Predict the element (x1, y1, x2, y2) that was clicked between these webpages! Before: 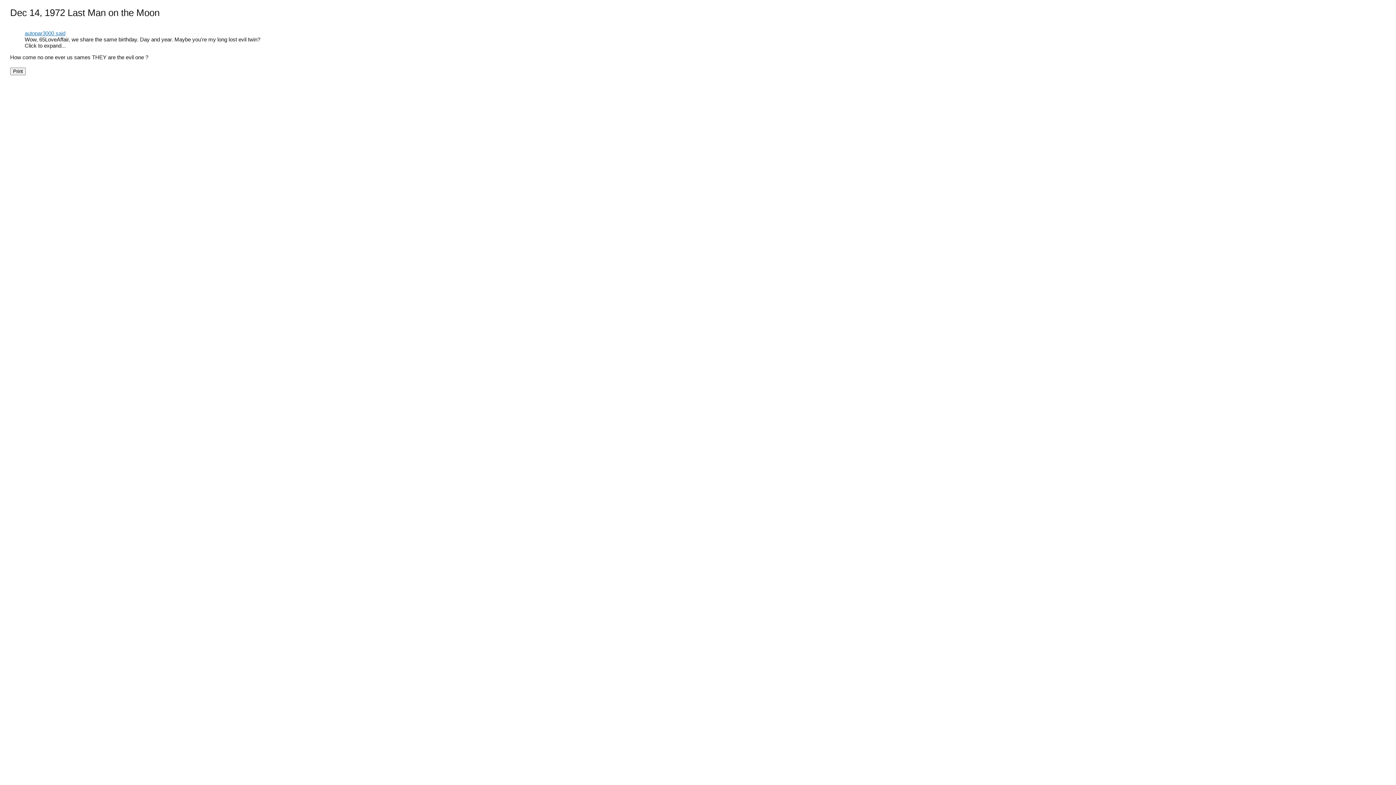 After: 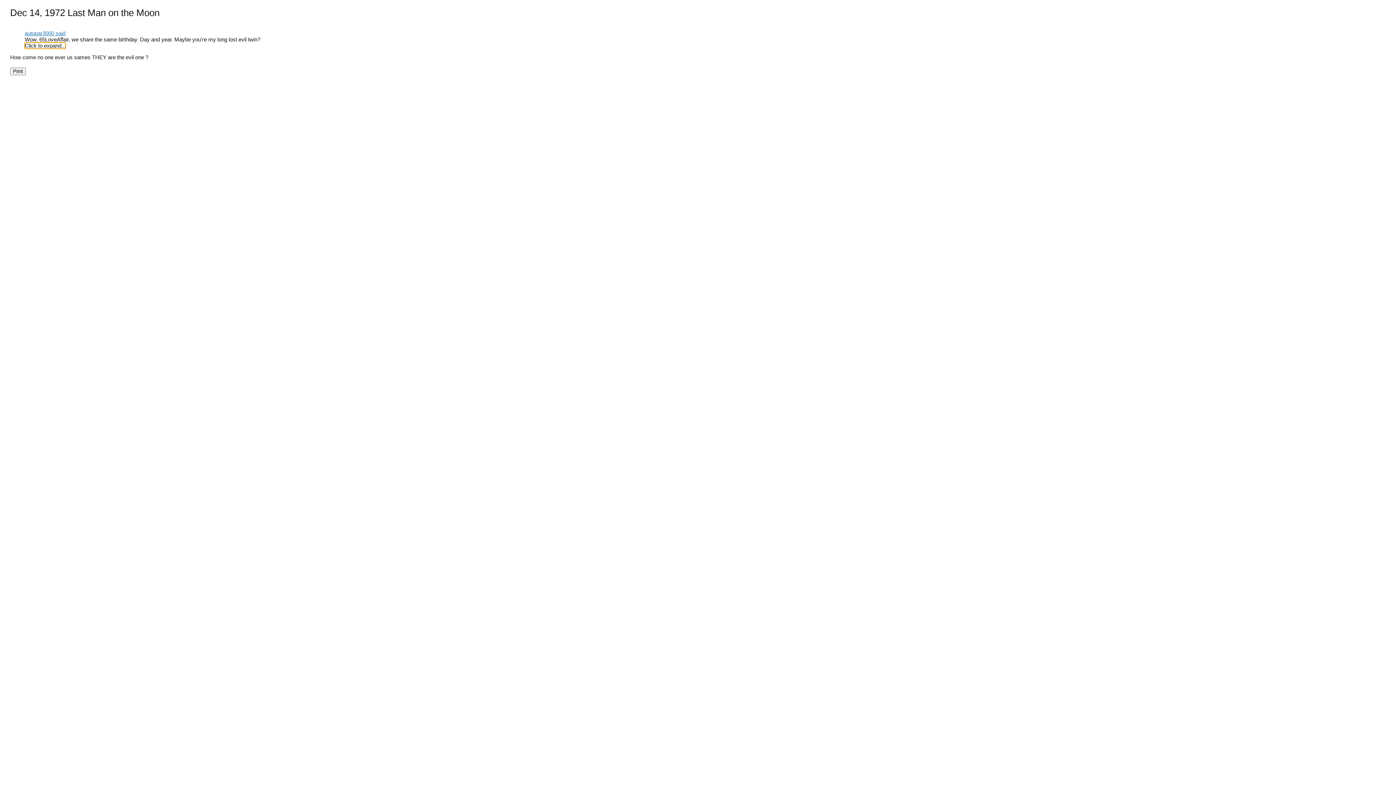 Action: label: Click to expand... bbox: (24, 42, 65, 48)